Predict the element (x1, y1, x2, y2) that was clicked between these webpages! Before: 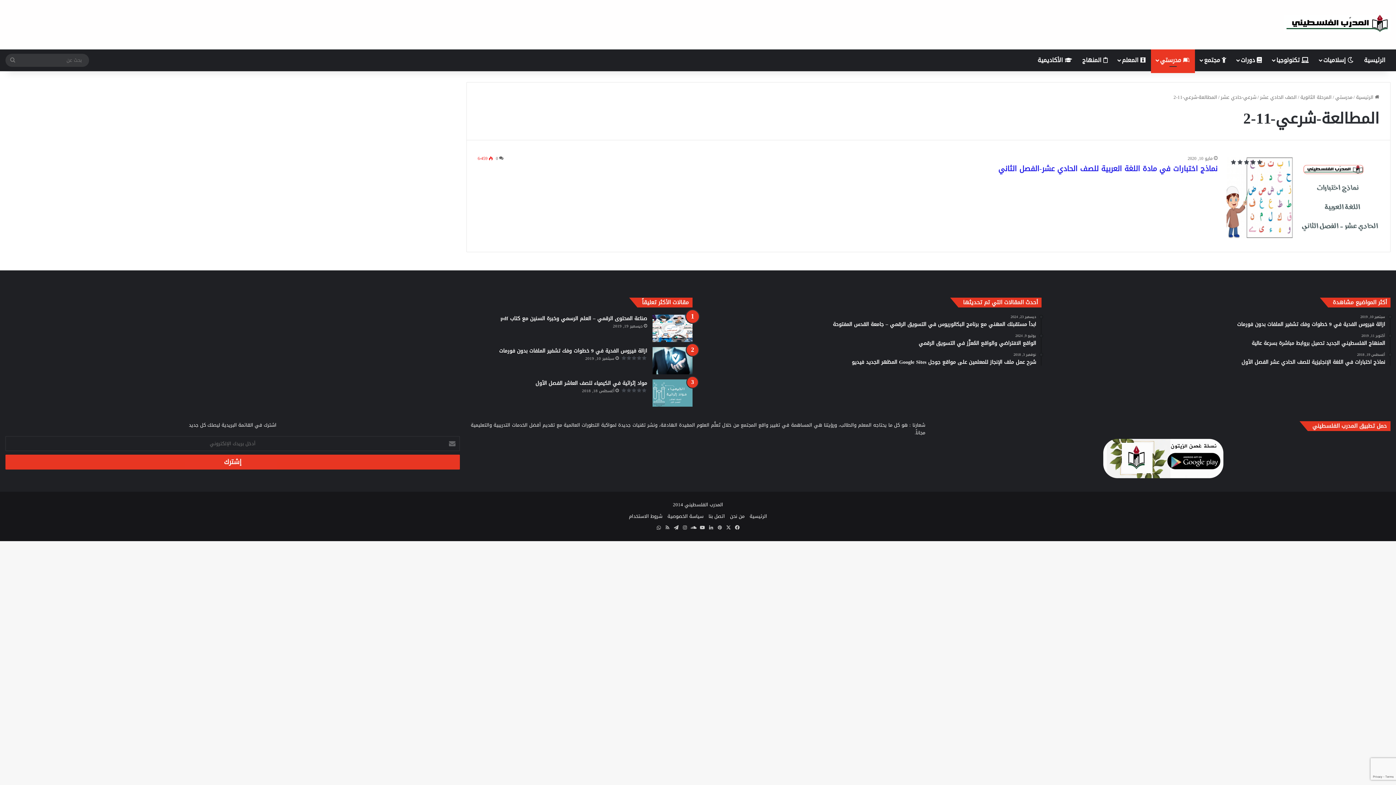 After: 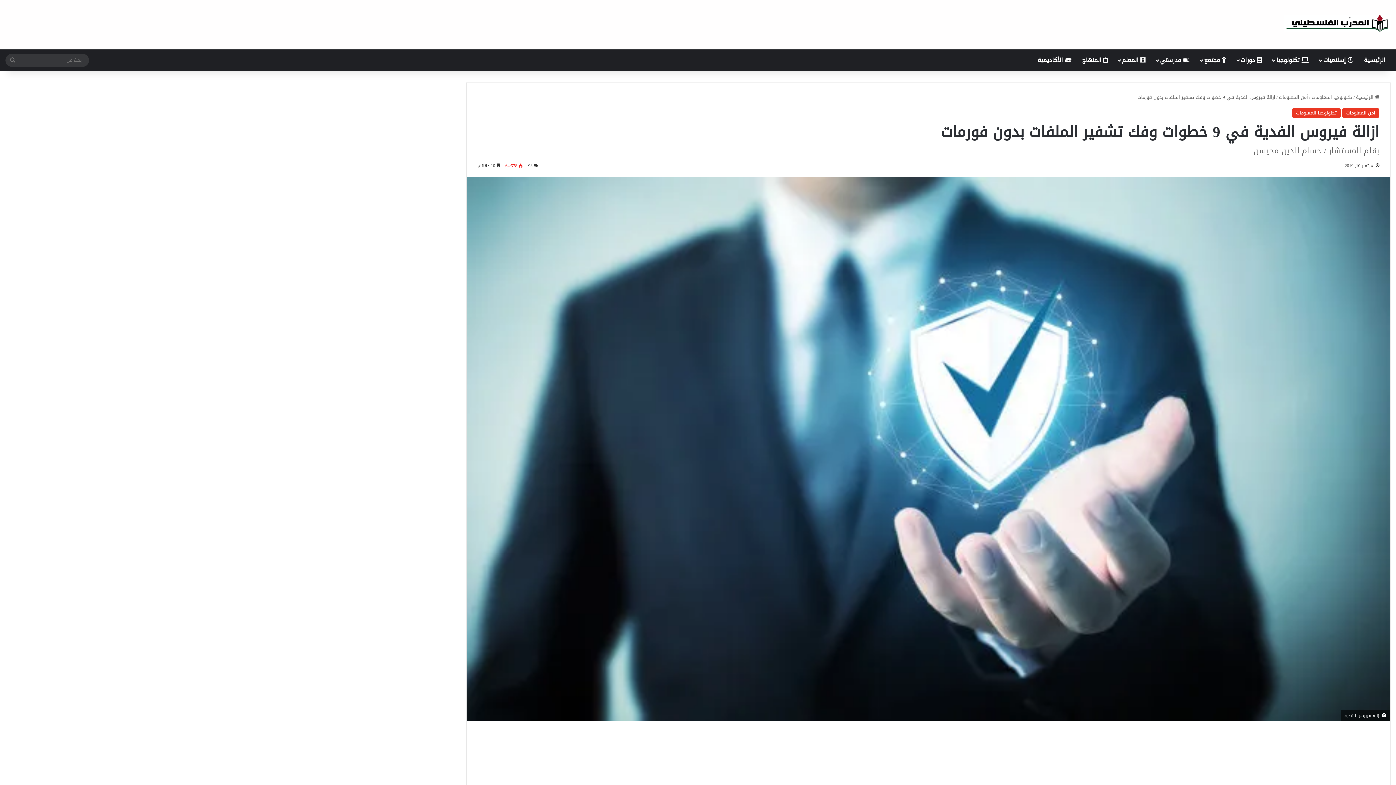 Action: label: ازالة فيروس الفدية في 9 خطوات وفك تشفير الملفات بدون فورمات bbox: (652, 347, 692, 374)